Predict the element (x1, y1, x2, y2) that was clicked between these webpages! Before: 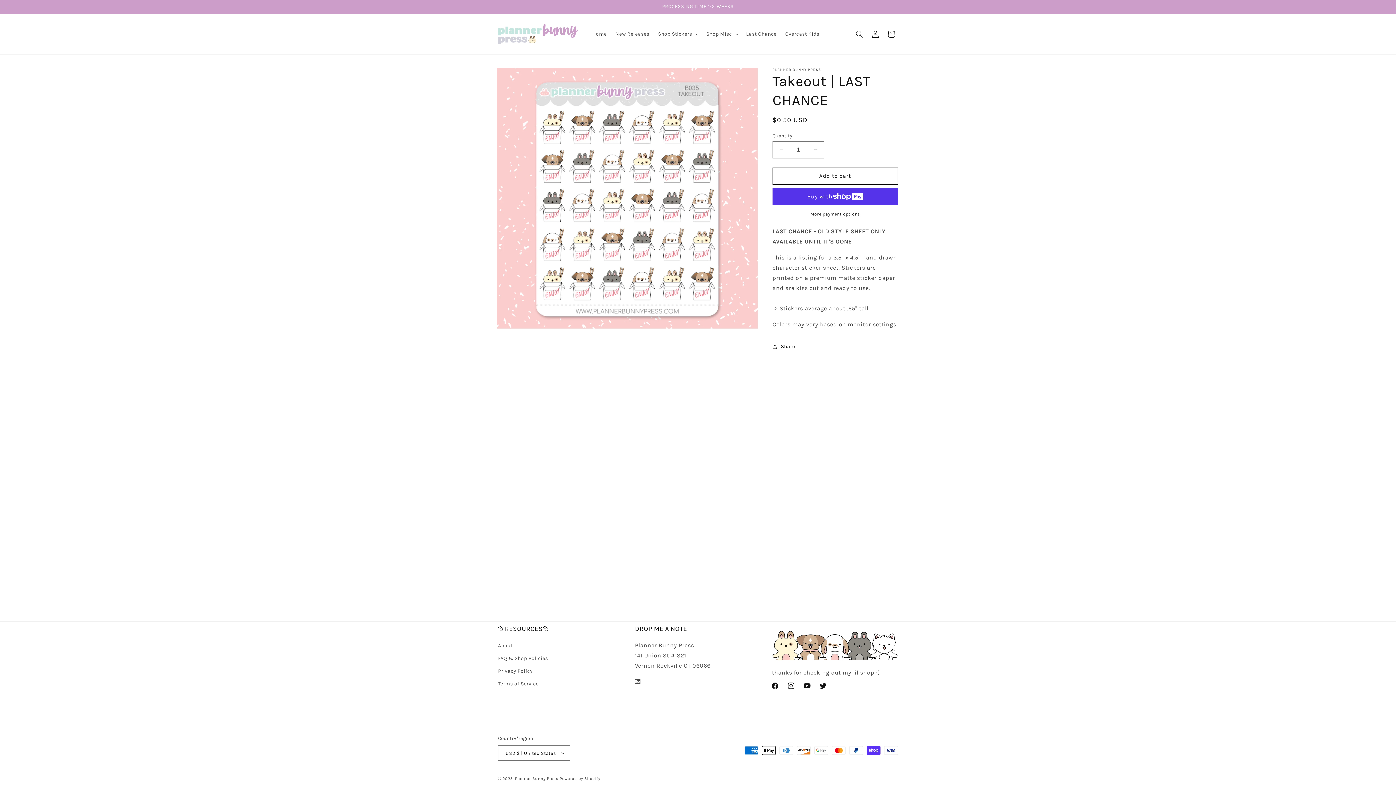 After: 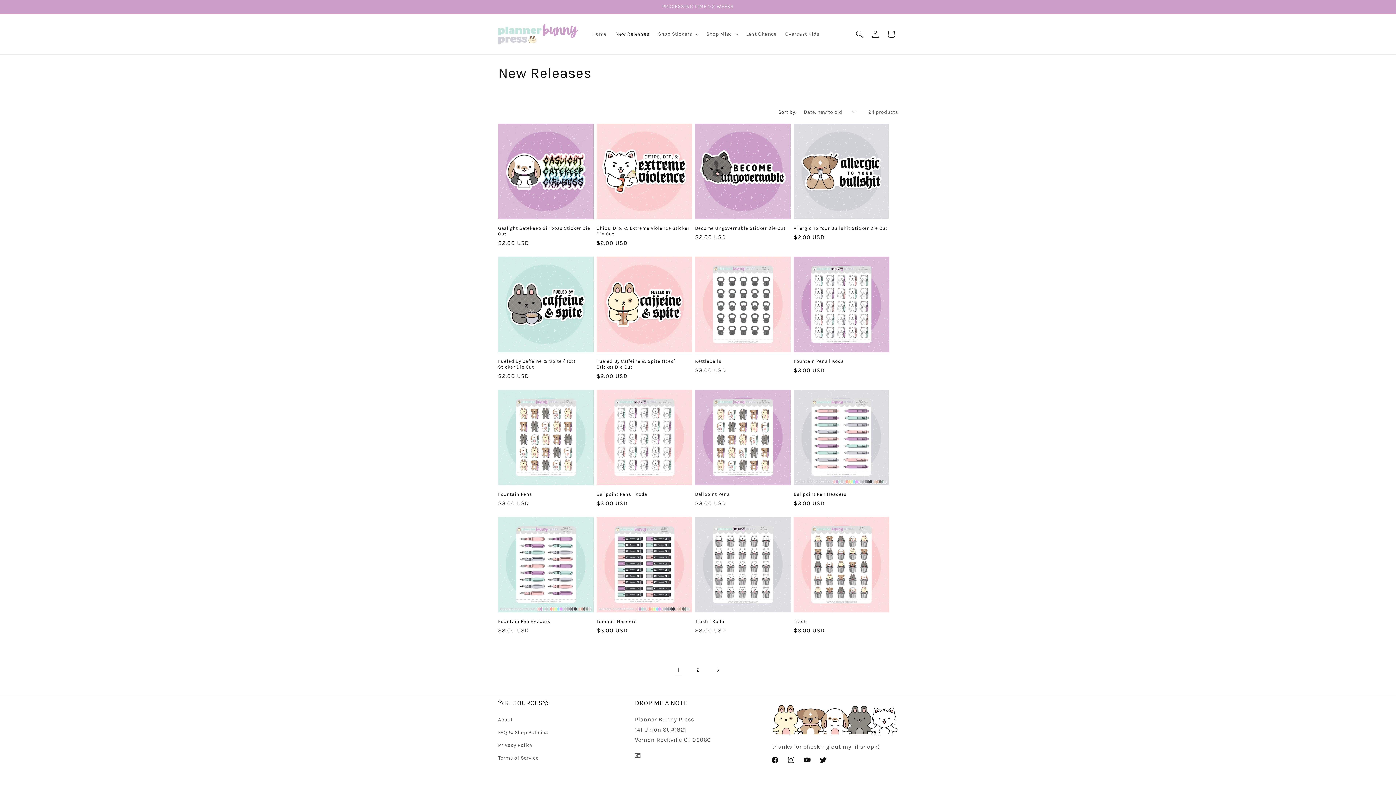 Action: bbox: (611, 26, 653, 41) label: New Releases